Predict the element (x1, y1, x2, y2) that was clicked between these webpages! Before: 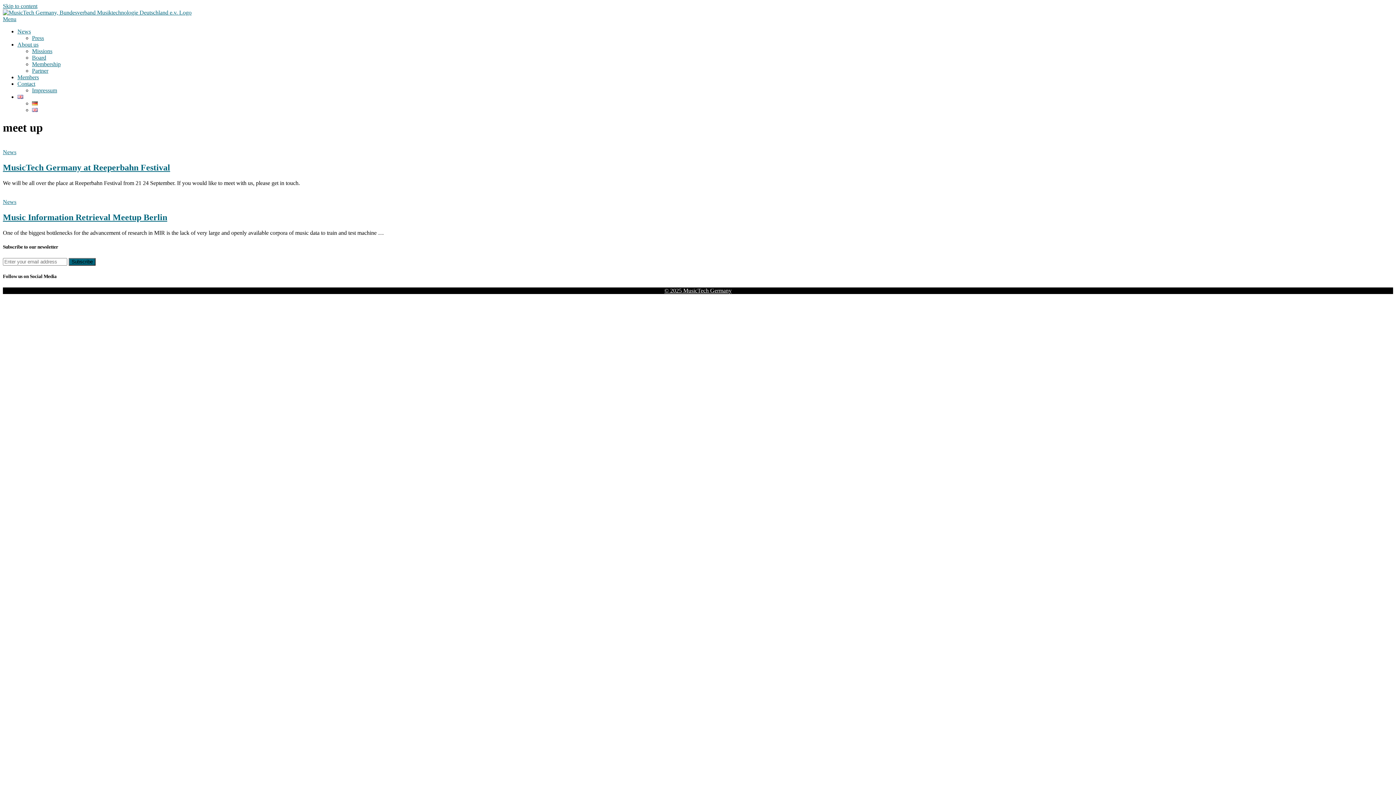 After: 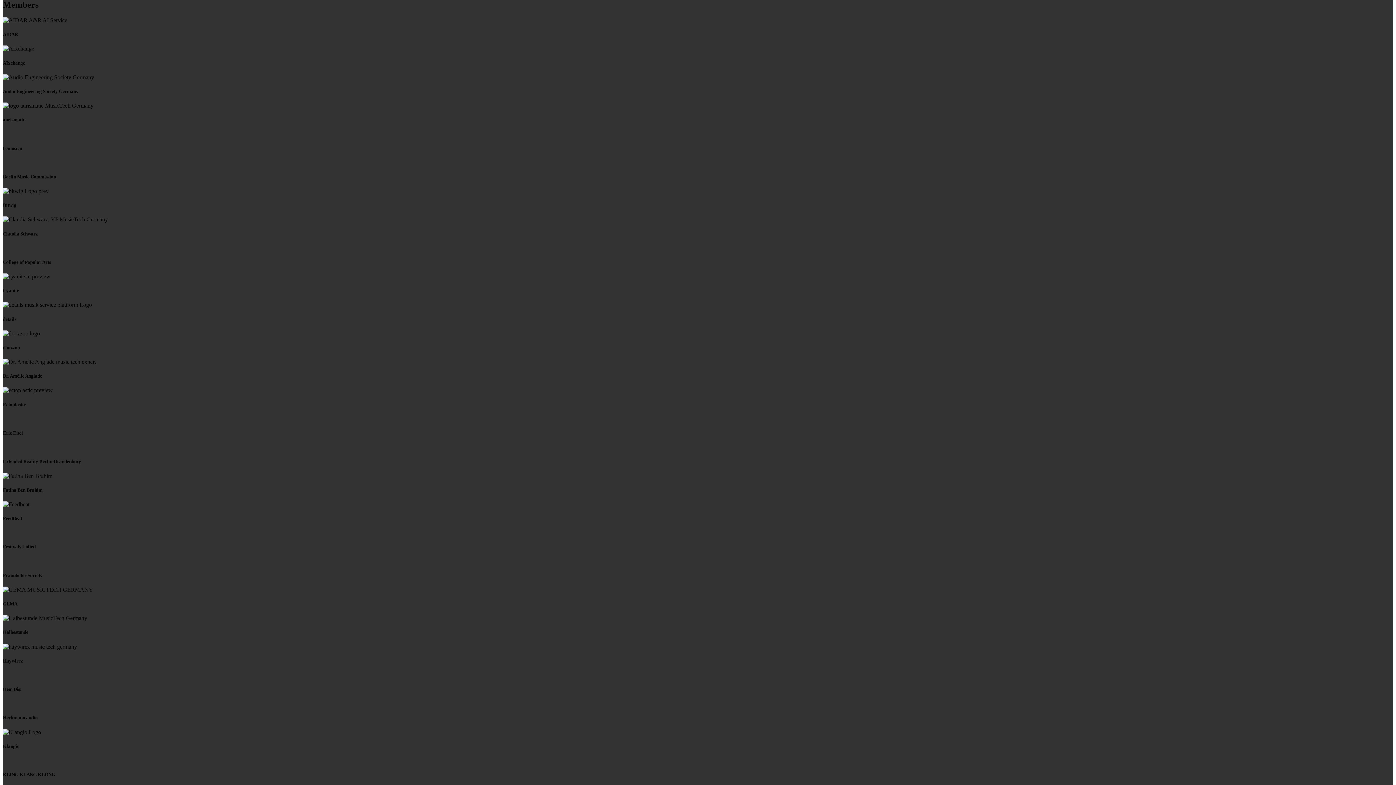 Action: bbox: (17, 74, 38, 80) label: Members